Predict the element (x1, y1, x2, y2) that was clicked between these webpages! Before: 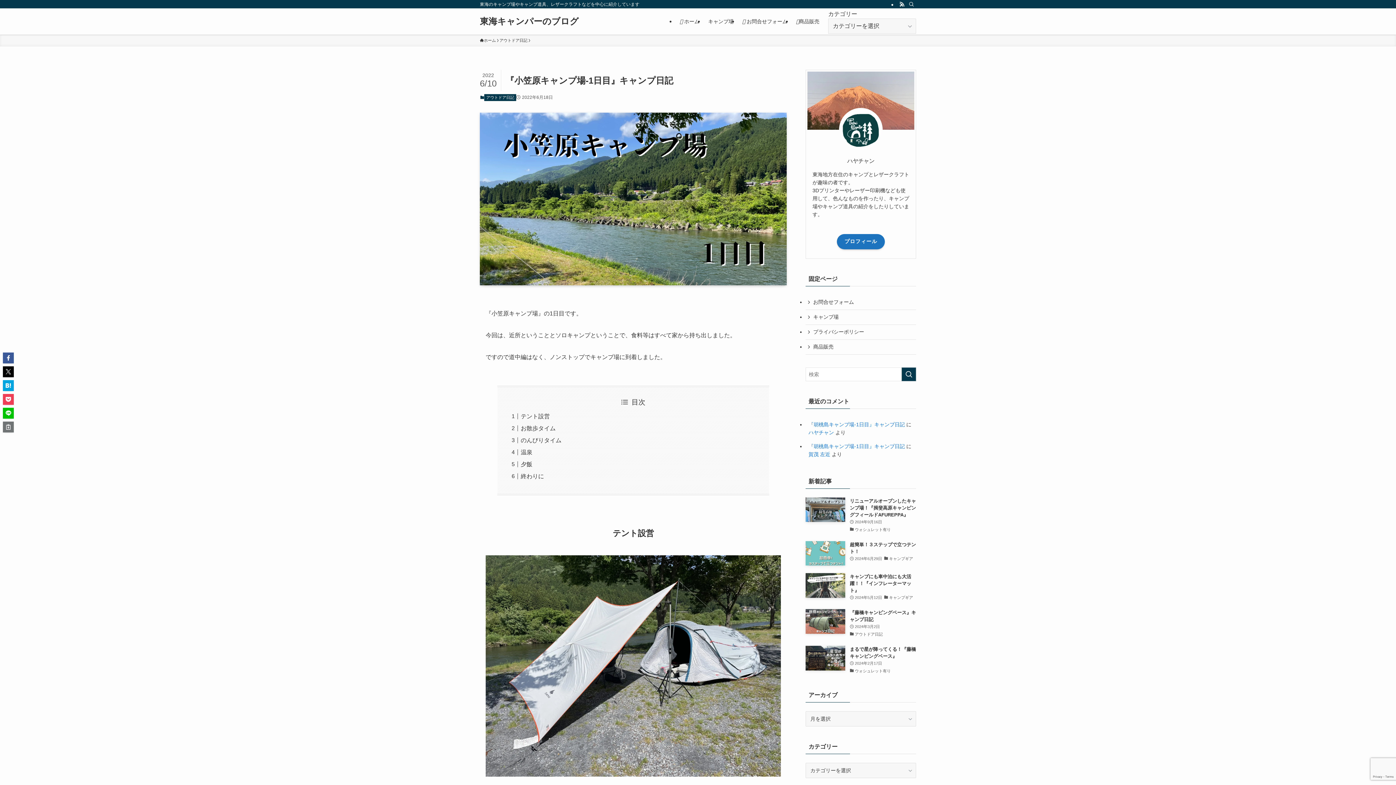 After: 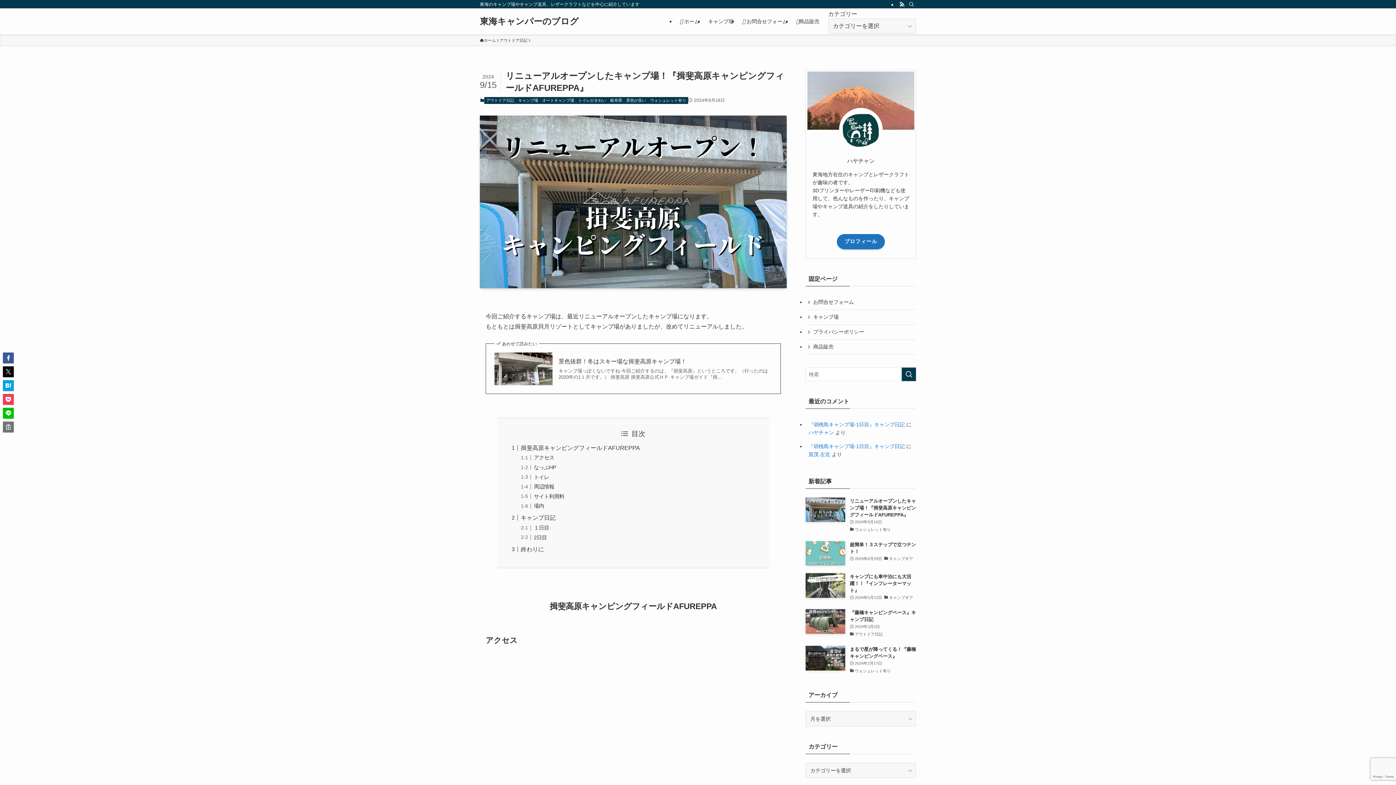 Action: label: リニューアルオープンしたキャンプ場！『揖斐高原キャンピングフィールドAFUREPPA』
2024年9月16日
ウォシュレット有り bbox: (805, 497, 916, 533)